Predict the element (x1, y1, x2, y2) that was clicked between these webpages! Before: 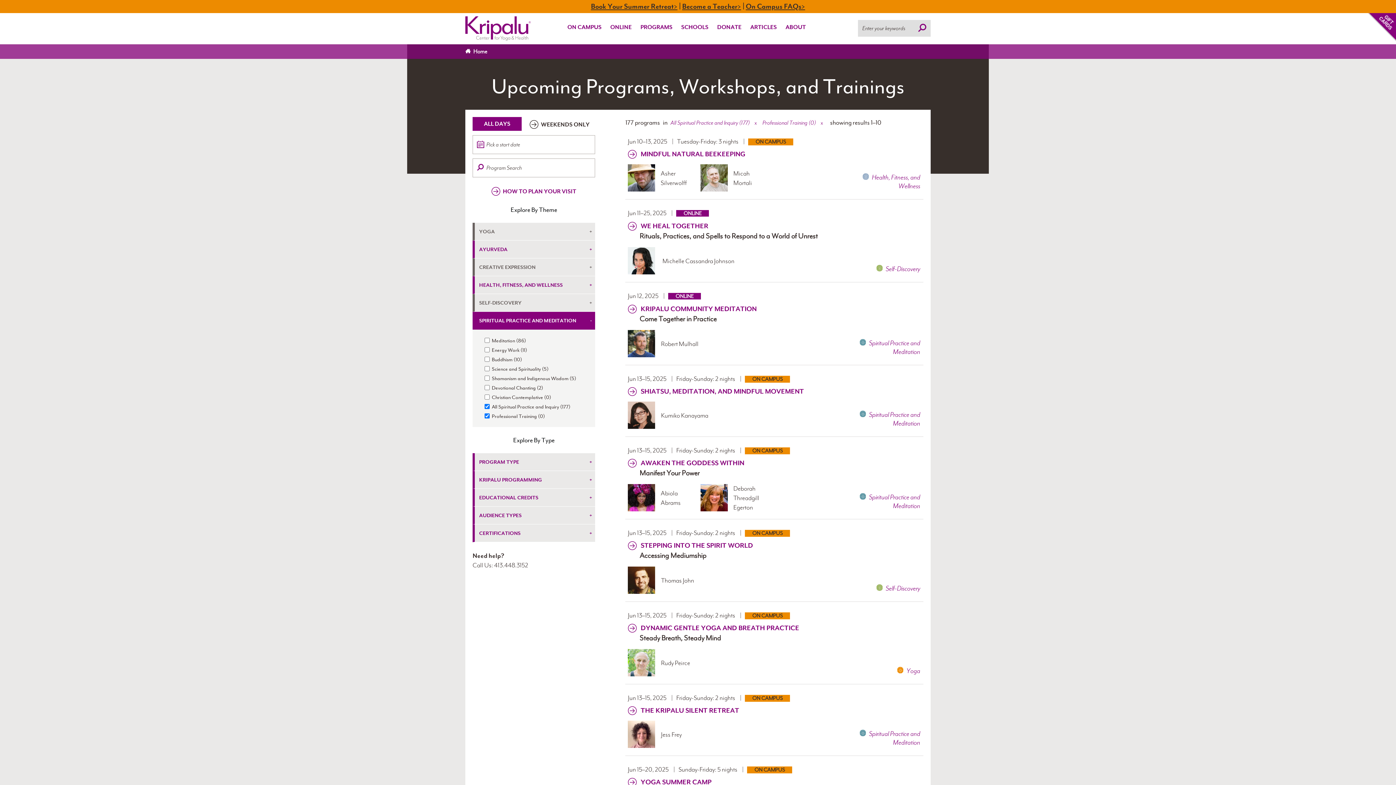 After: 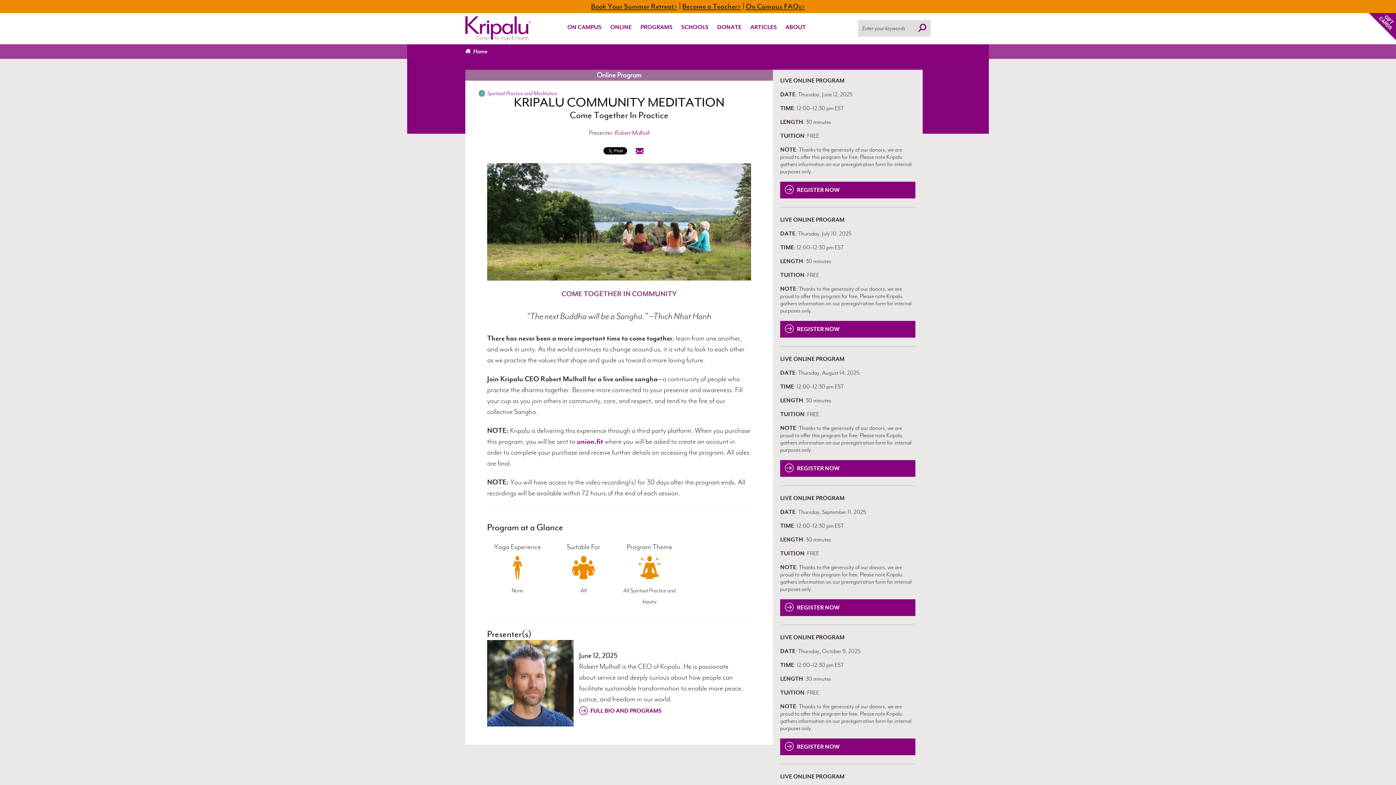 Action: bbox: (628, 303, 756, 313) label:  KRIPALU COMMUNITY MEDITATION